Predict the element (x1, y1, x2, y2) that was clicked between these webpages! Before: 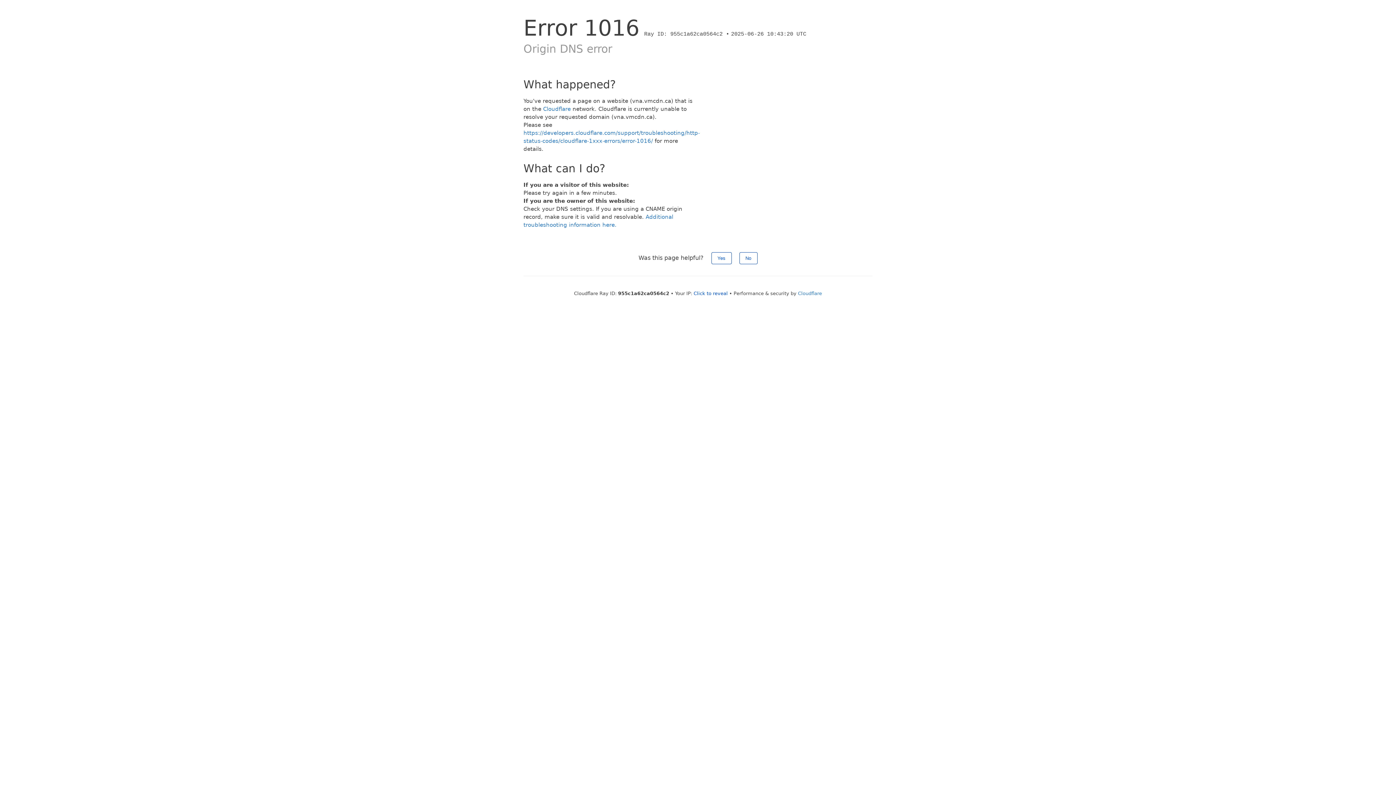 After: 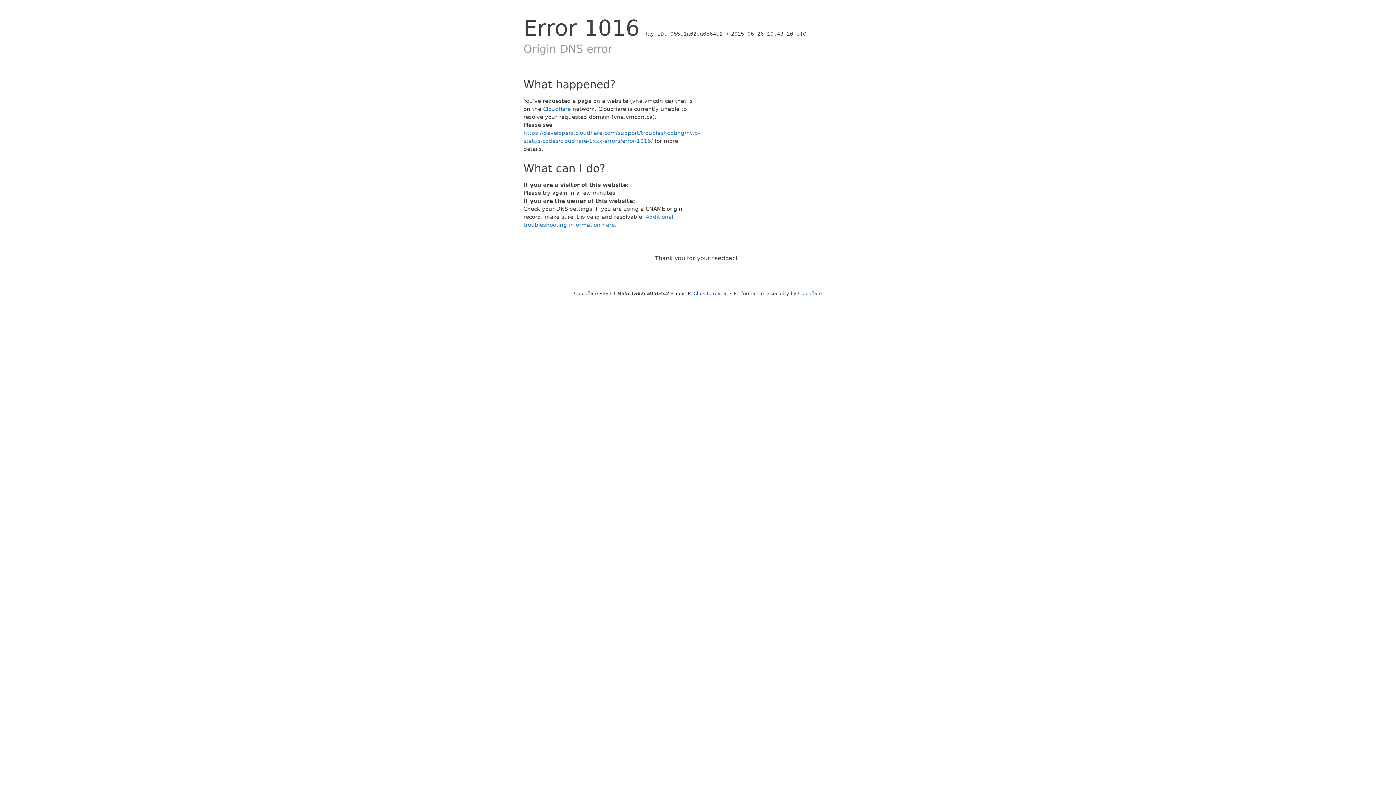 Action: label: Yes bbox: (711, 252, 731, 264)